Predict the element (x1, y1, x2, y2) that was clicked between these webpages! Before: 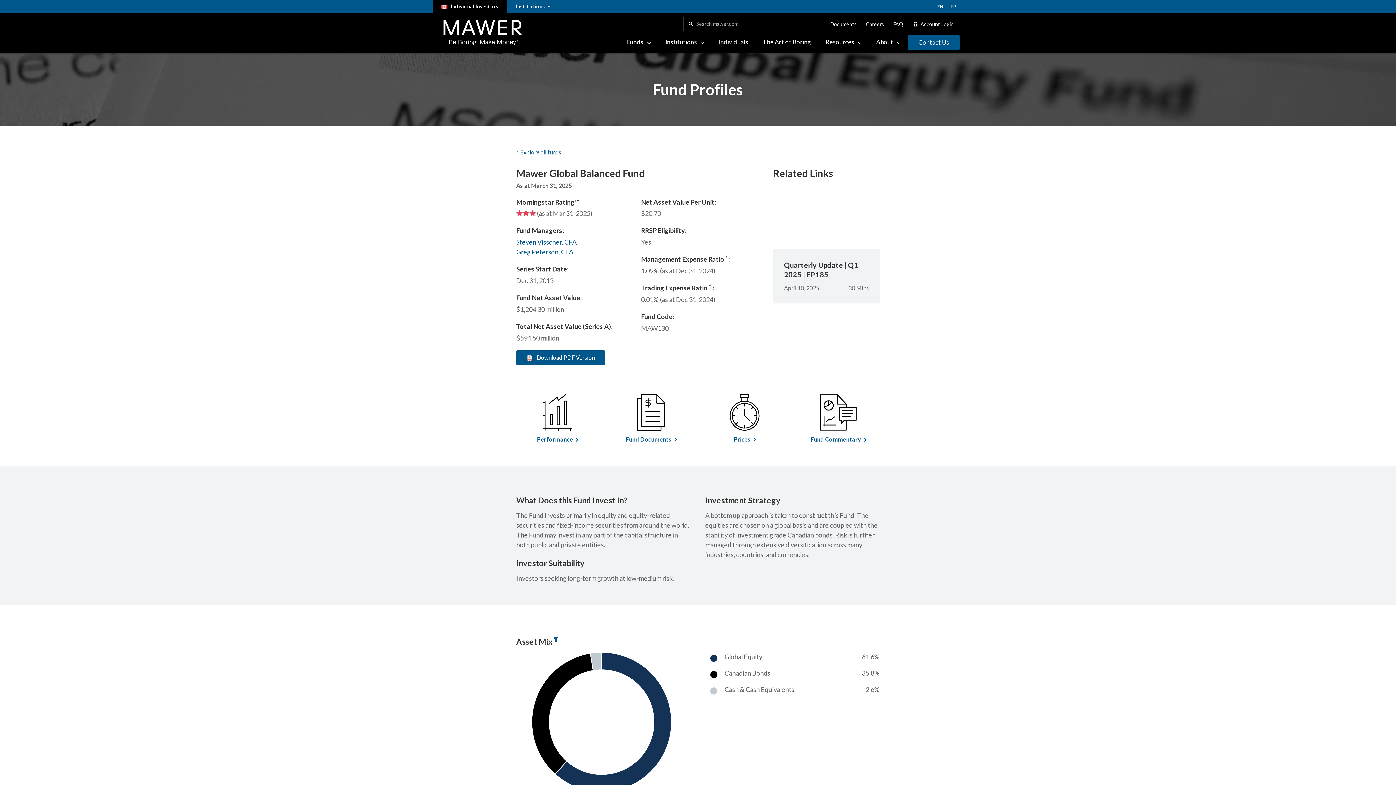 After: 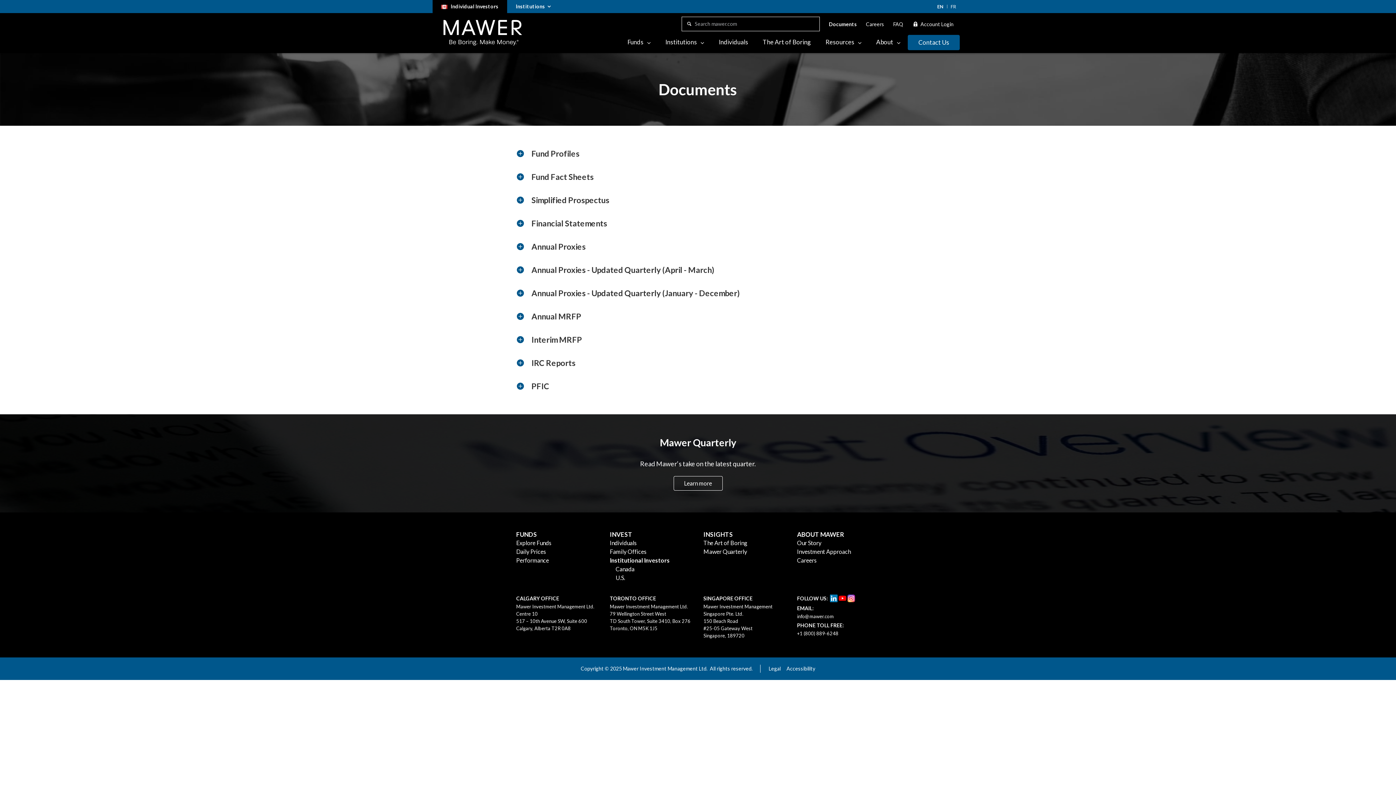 Action: bbox: (830, 18, 857, 29) label: Documents